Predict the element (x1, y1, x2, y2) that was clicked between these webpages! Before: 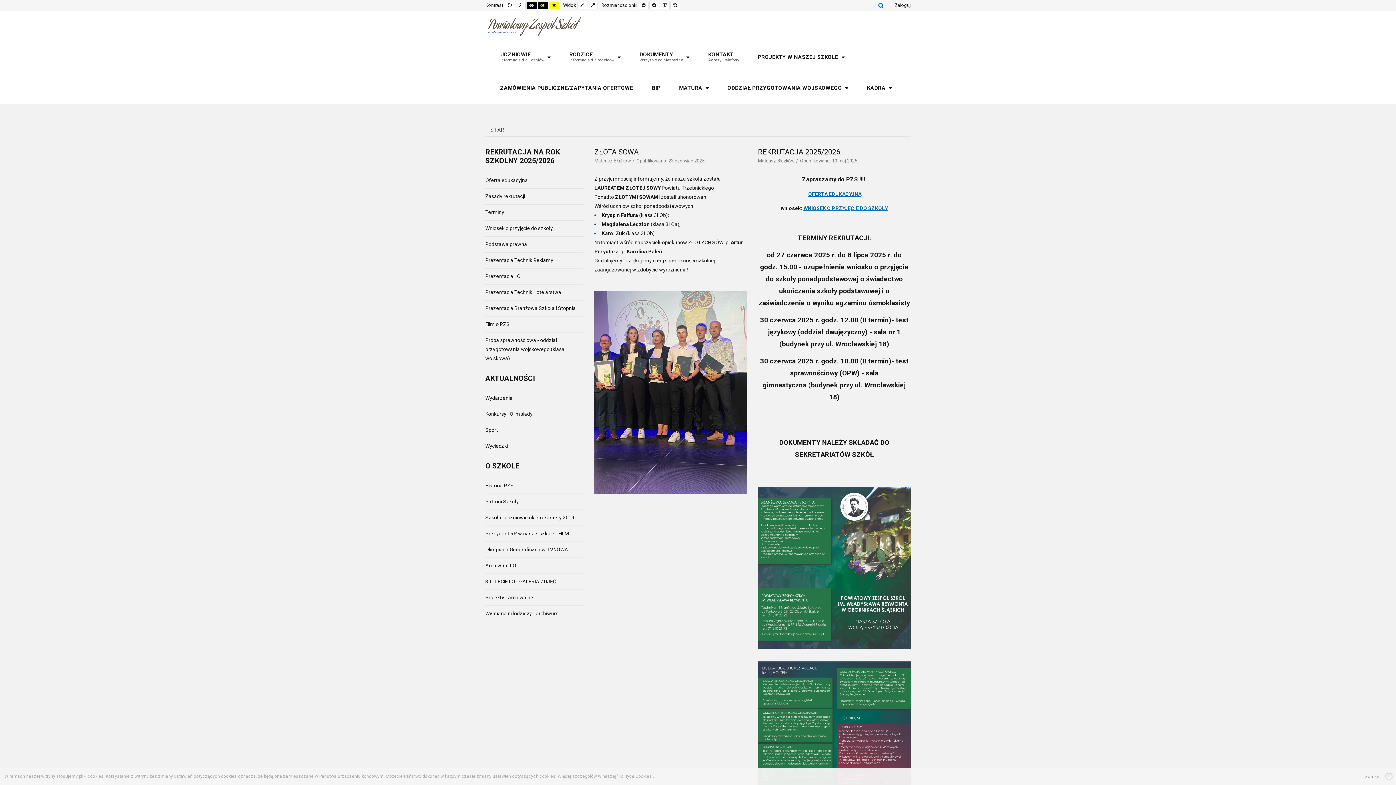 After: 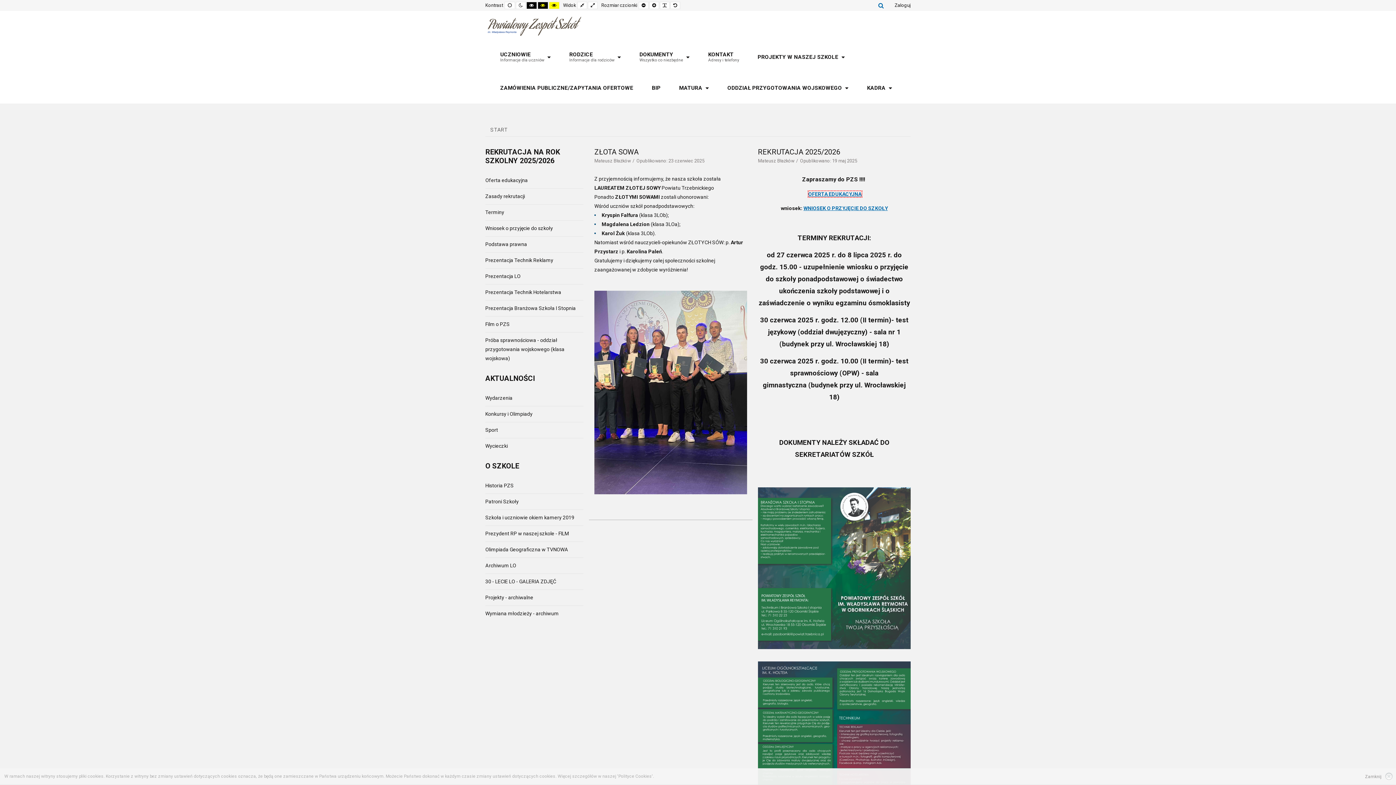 Action: bbox: (808, 191, 861, 197) label: OFERTA EDUKACYJNA